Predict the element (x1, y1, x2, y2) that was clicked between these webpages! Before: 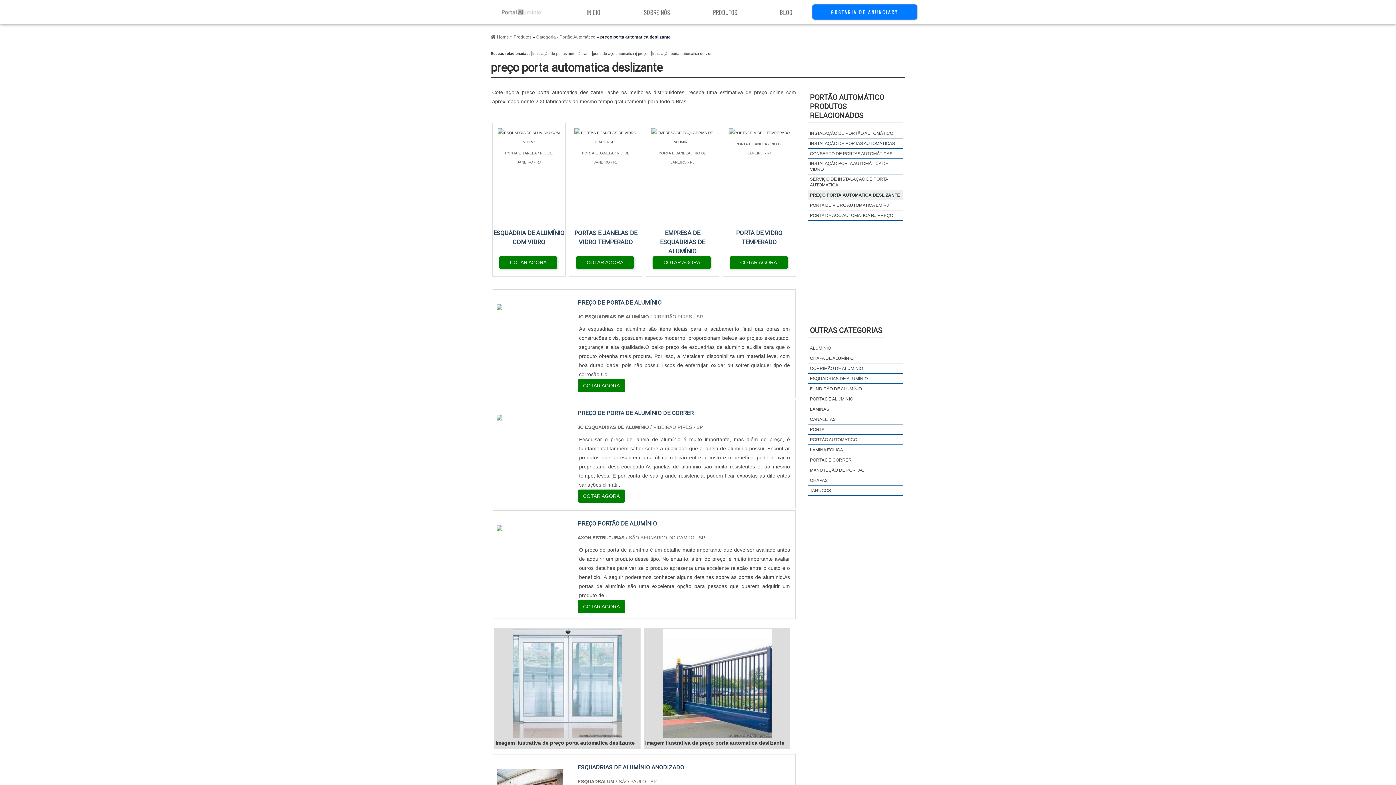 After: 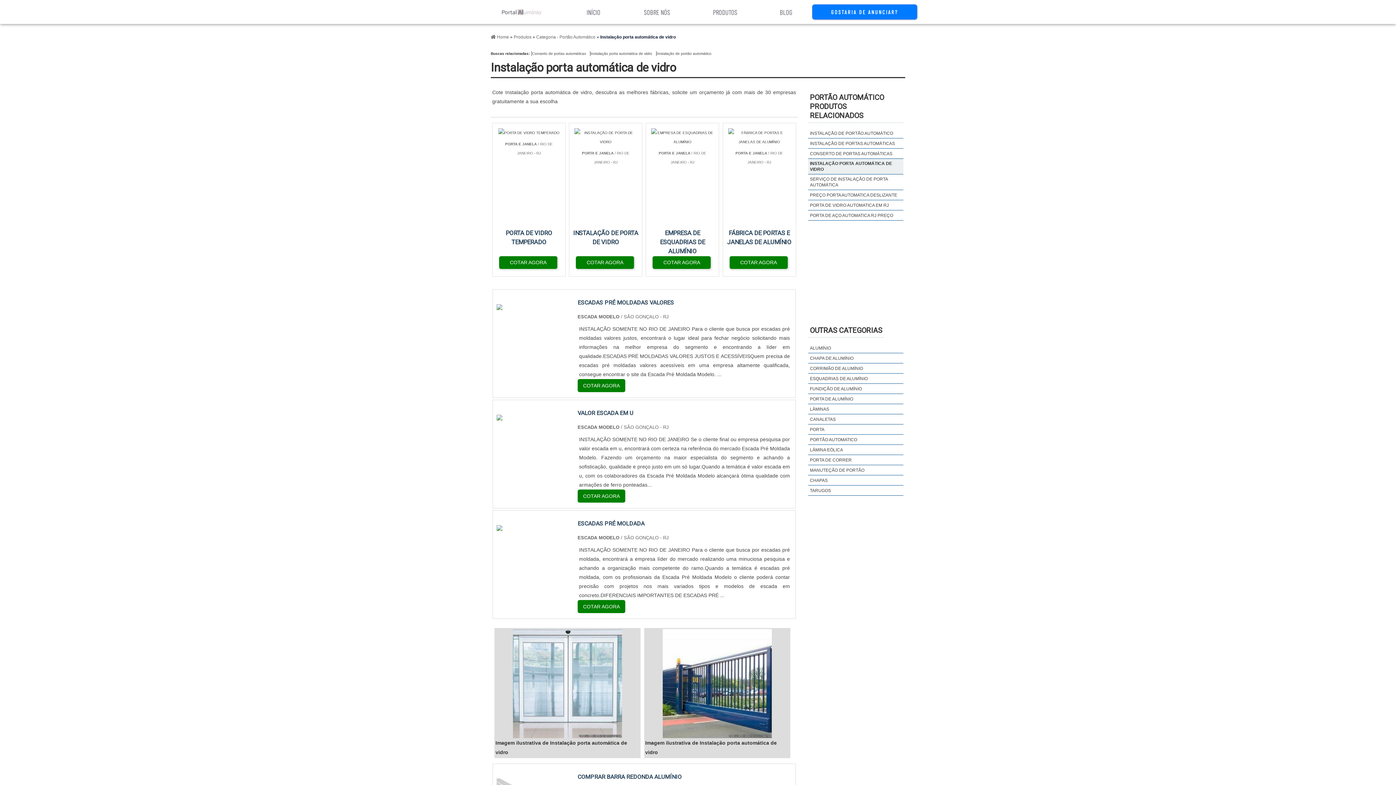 Action: label: Instalação porta automática de vidro bbox: (651, 51, 714, 56)